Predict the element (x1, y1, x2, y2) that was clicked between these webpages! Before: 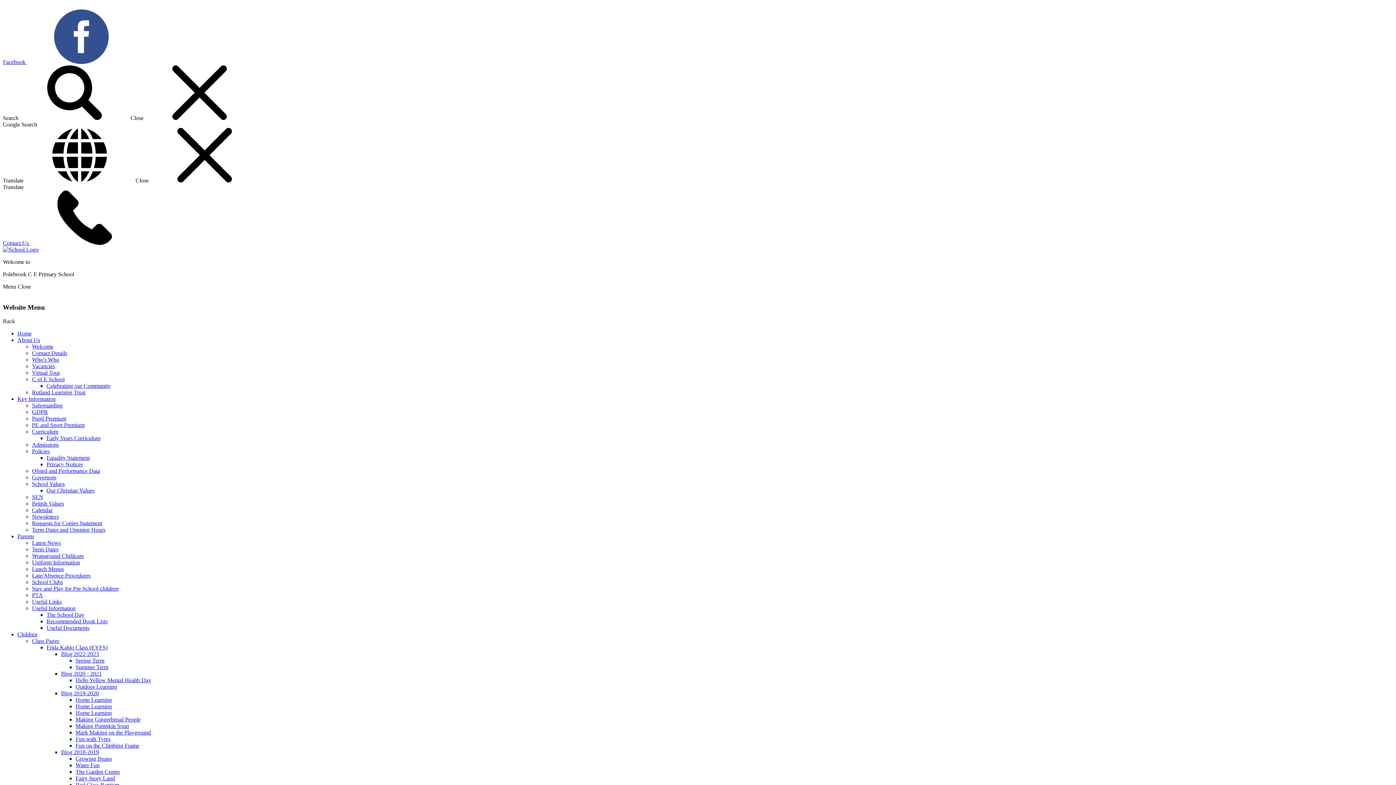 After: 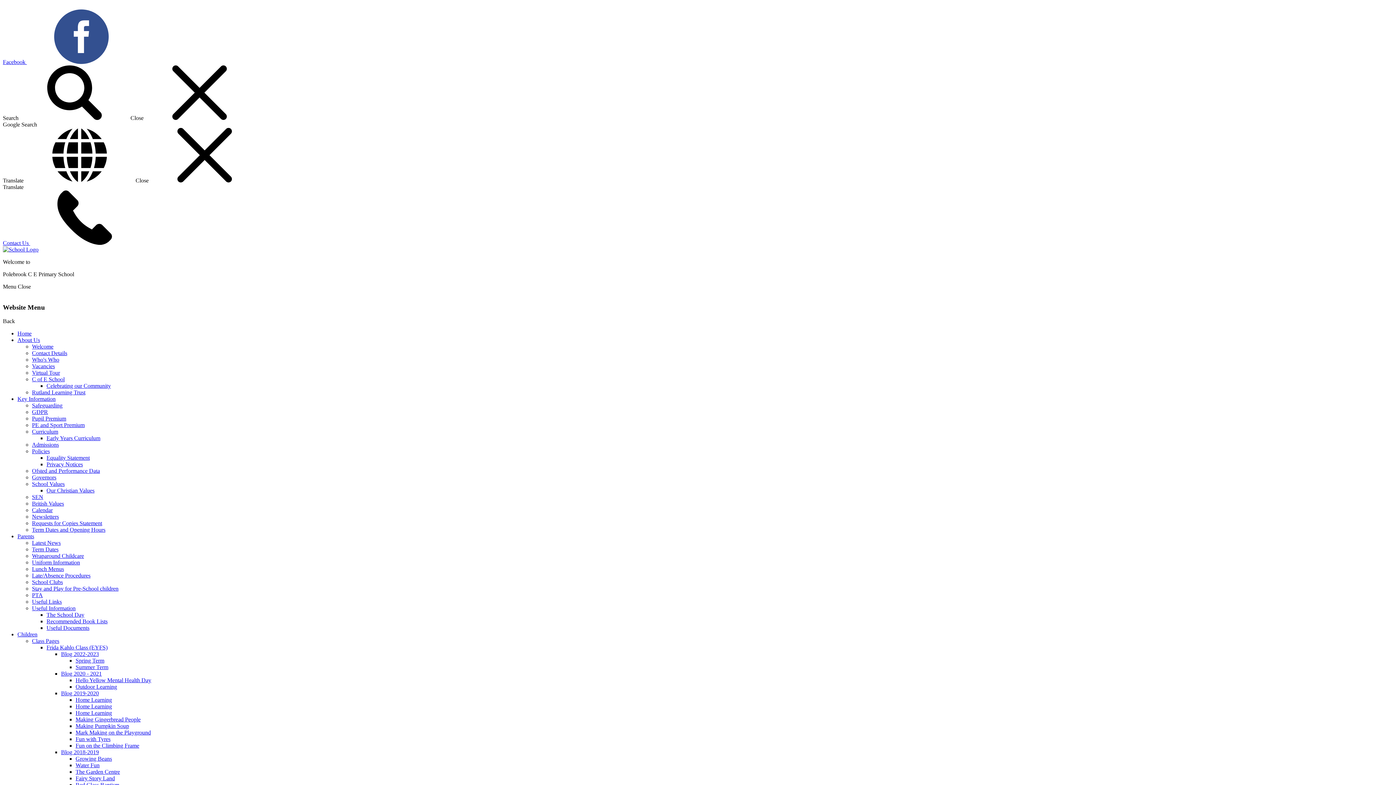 Action: bbox: (32, 638, 59, 644) label: Class Pages